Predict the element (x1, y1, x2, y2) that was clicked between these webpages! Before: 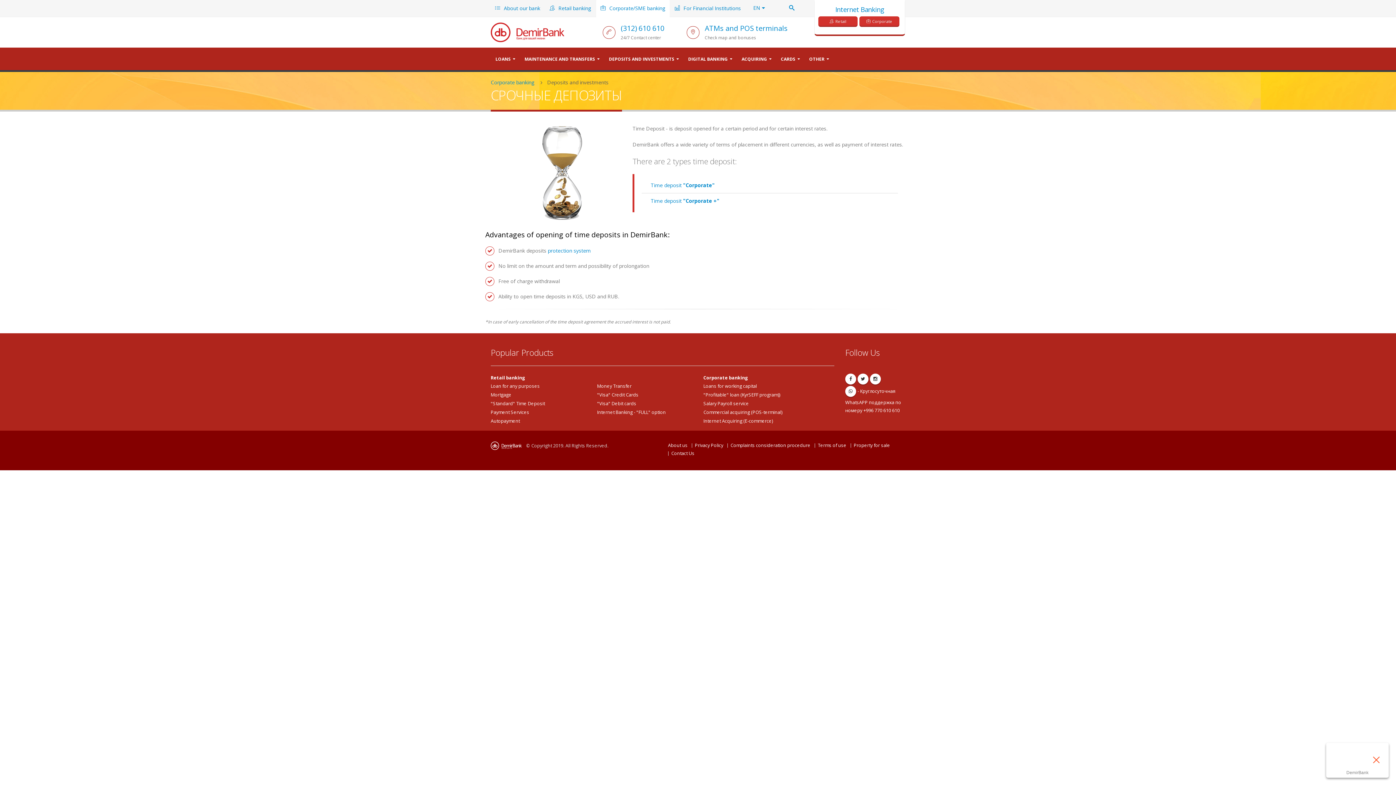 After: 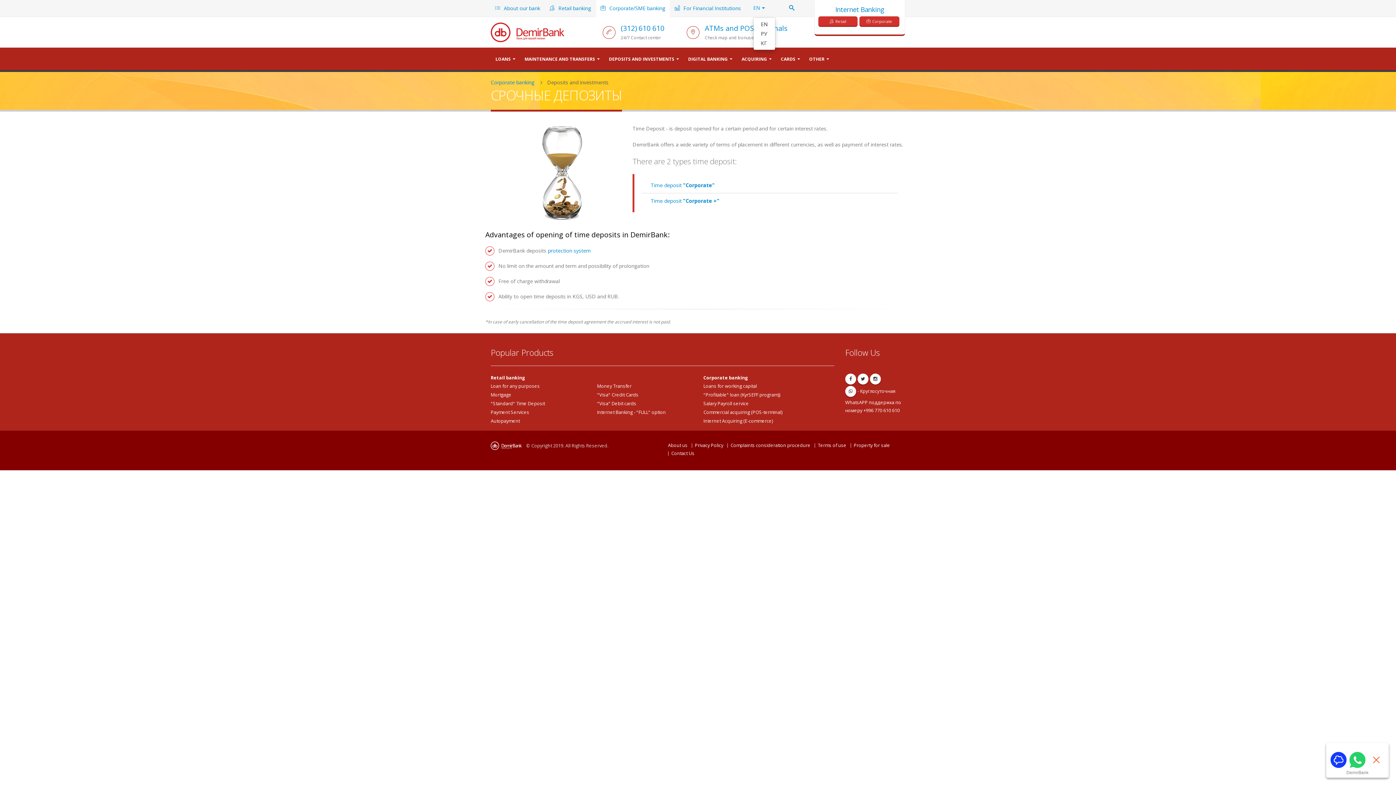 Action: bbox: (753, 0, 765, 16) label: EN